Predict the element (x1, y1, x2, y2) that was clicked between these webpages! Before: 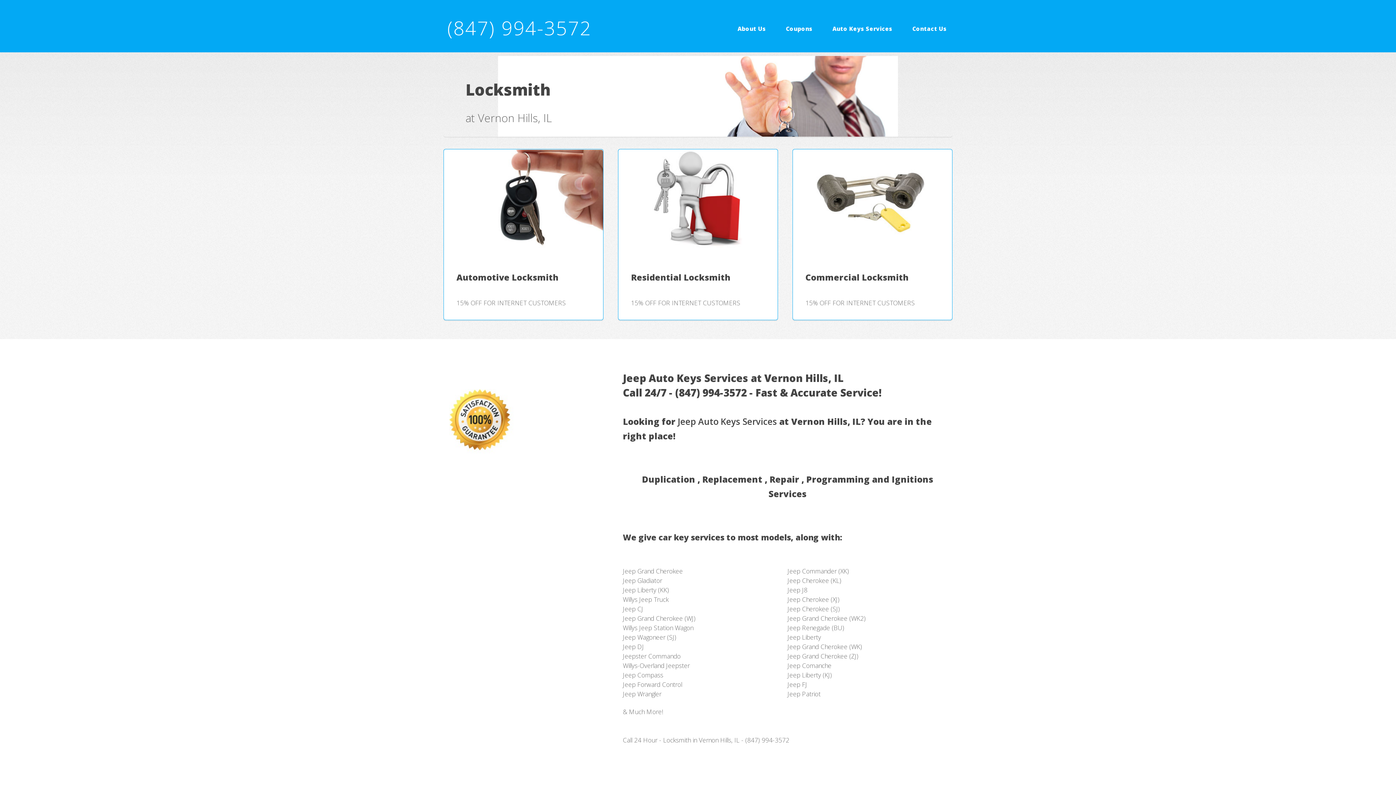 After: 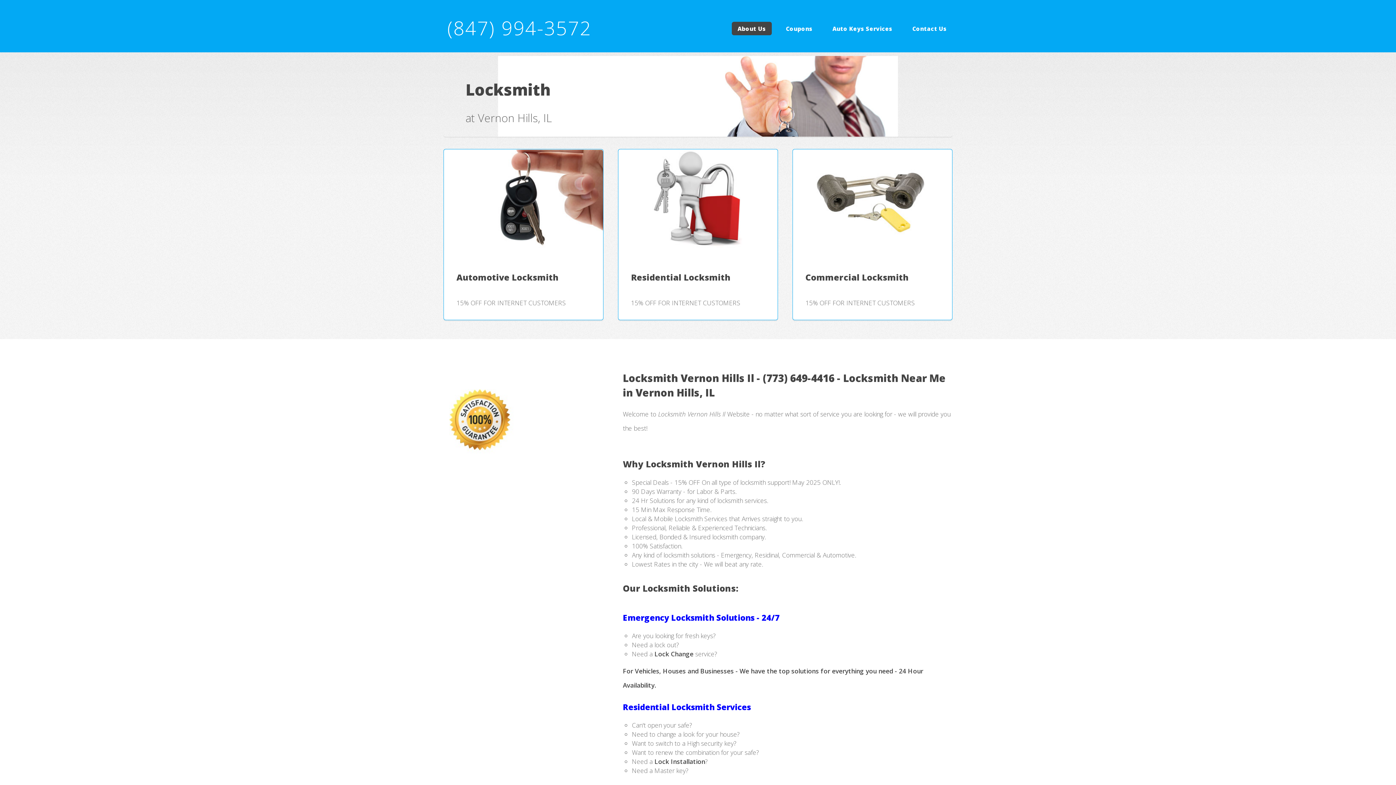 Action: bbox: (444, 149, 603, 250)